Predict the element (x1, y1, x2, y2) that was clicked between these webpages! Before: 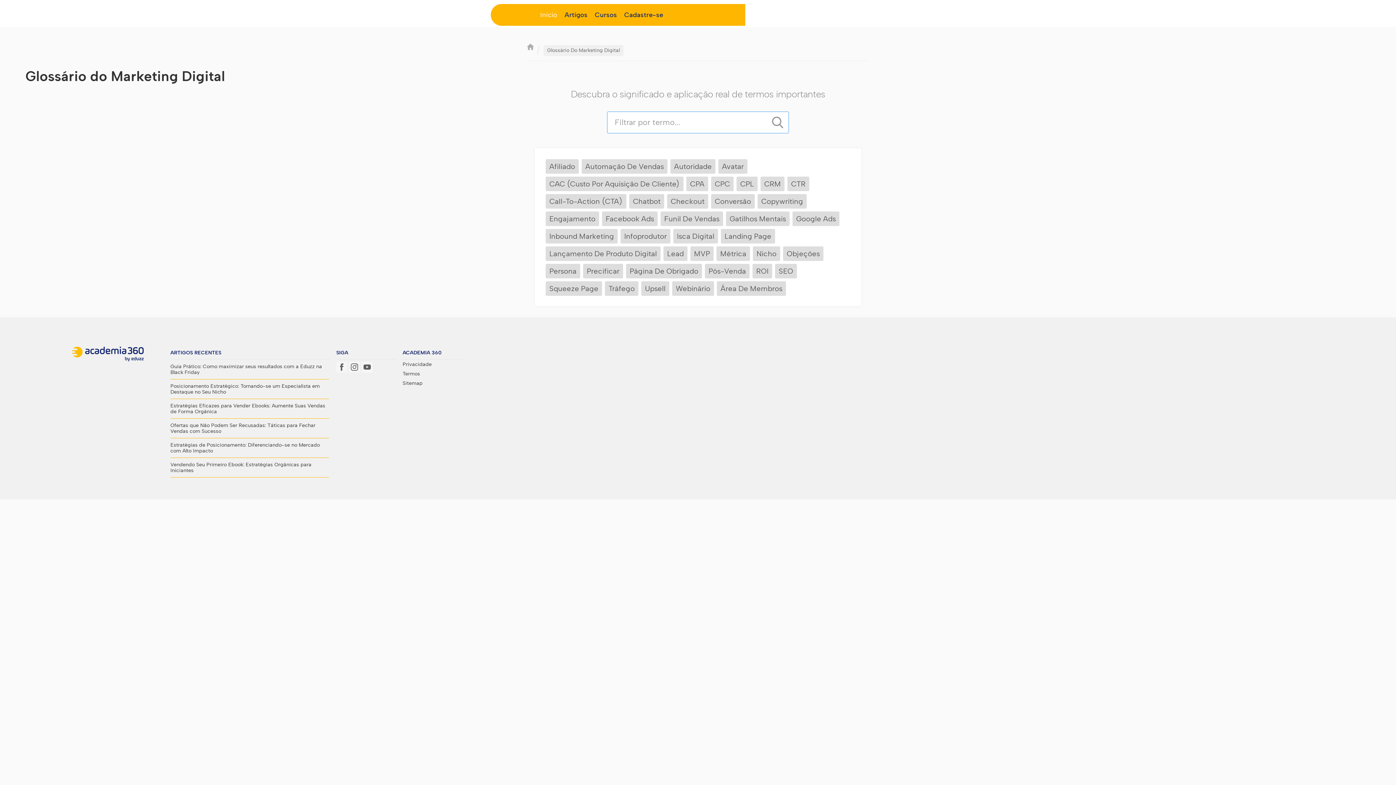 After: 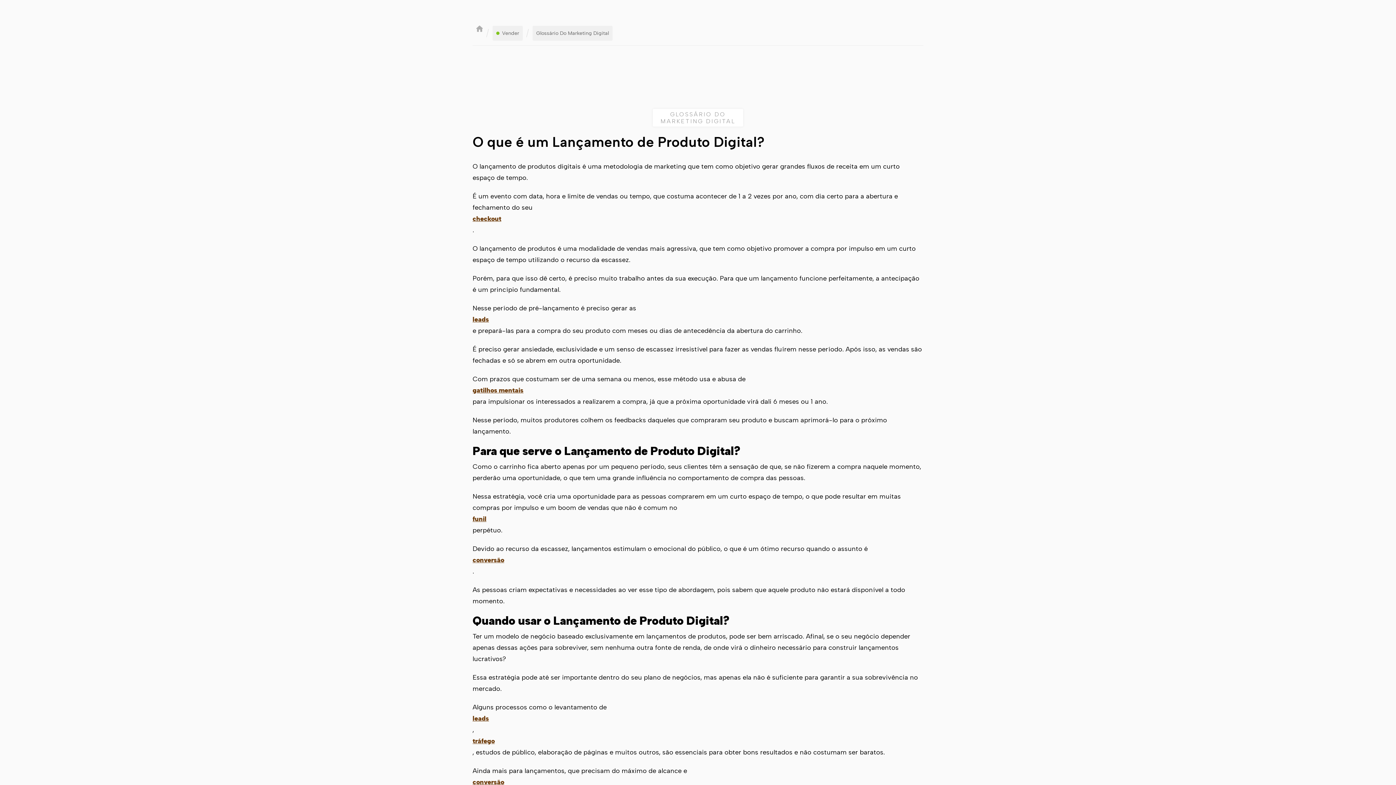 Action: label: Lançamento De Produto Digital bbox: (545, 246, 660, 260)